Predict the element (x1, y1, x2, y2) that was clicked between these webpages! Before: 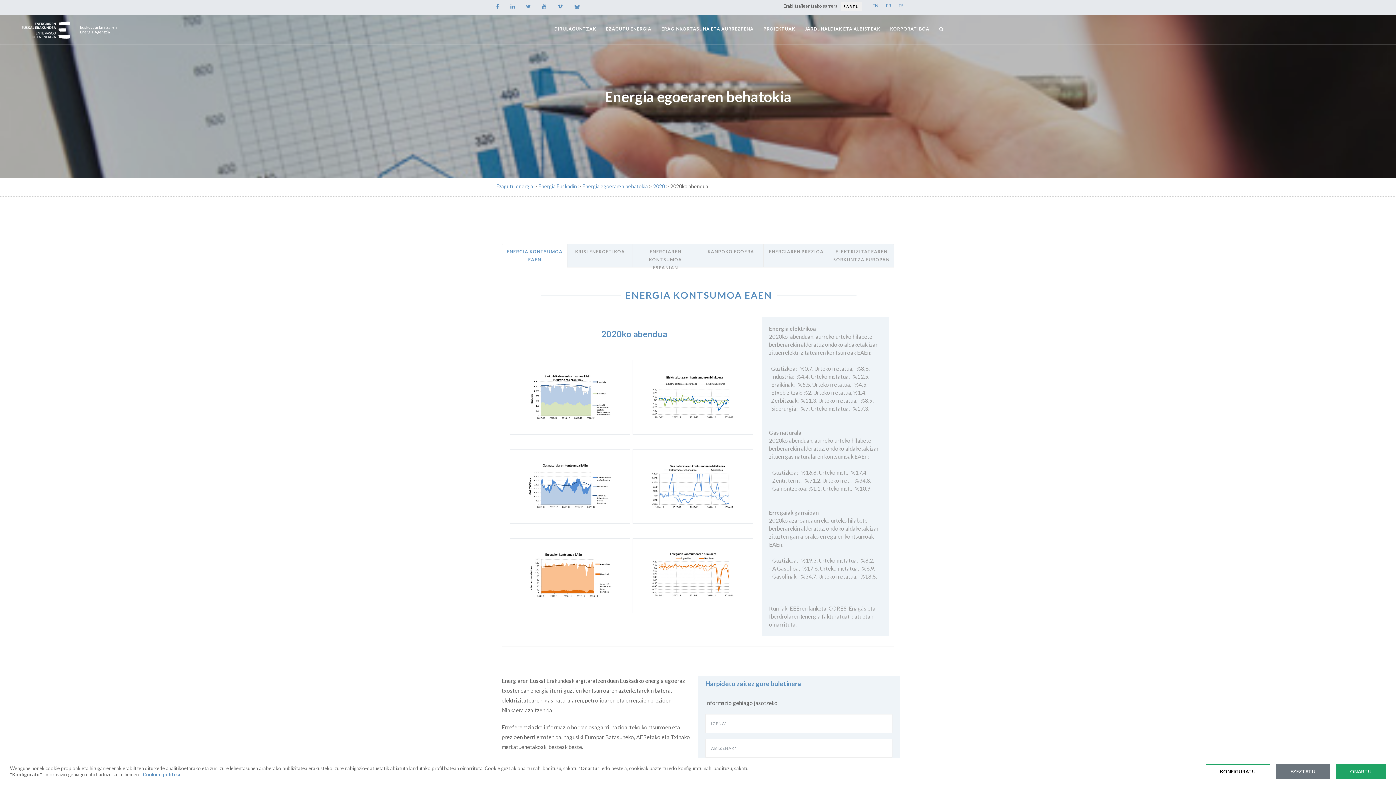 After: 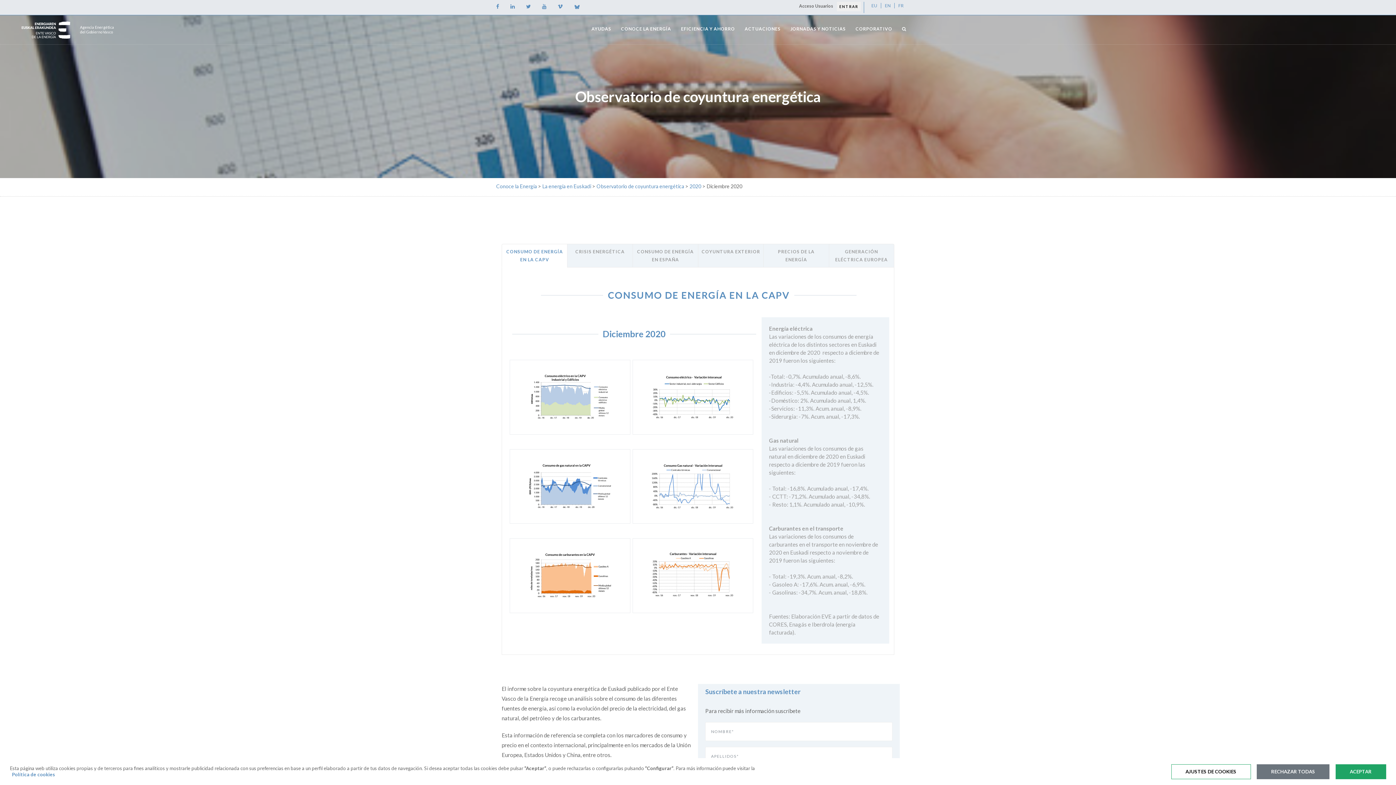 Action: label: ES bbox: (898, 2, 903, 8)